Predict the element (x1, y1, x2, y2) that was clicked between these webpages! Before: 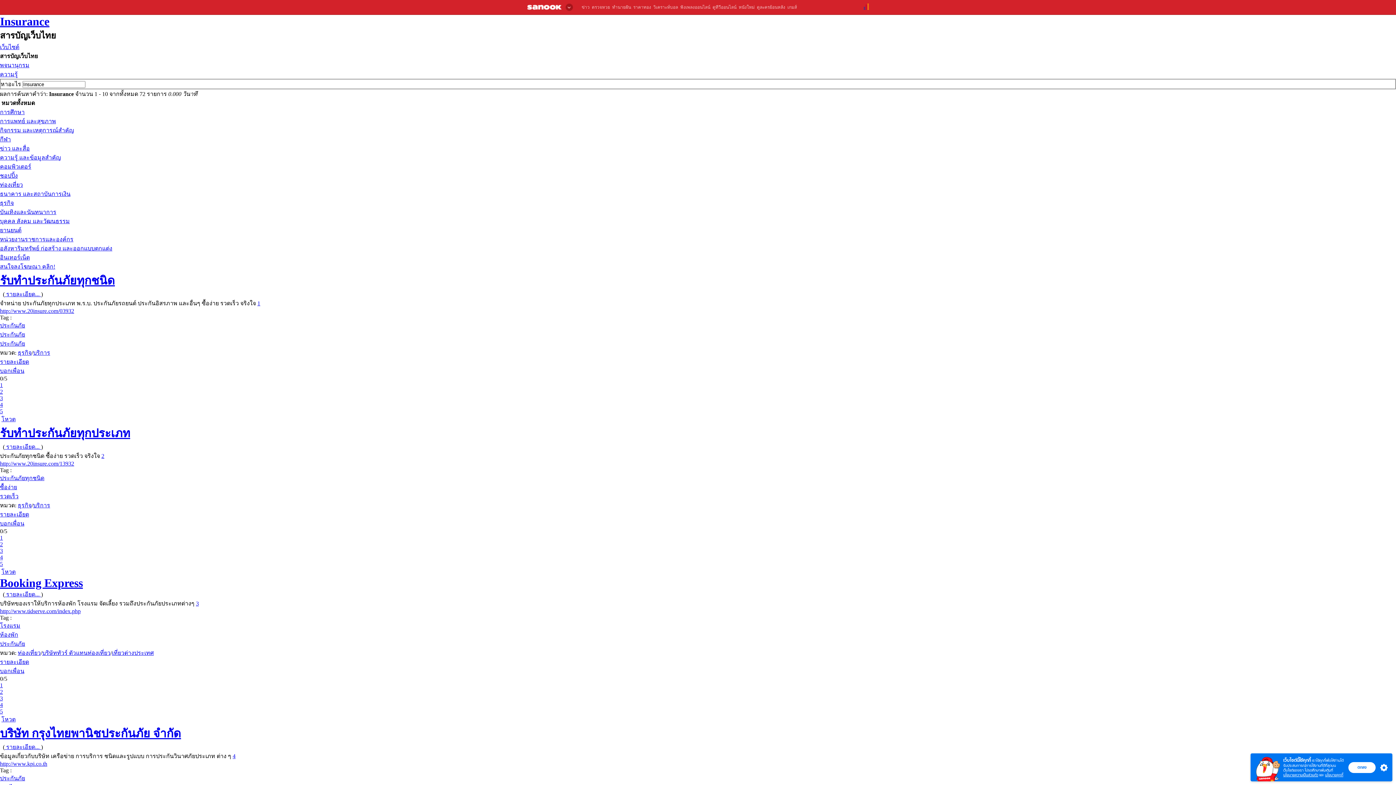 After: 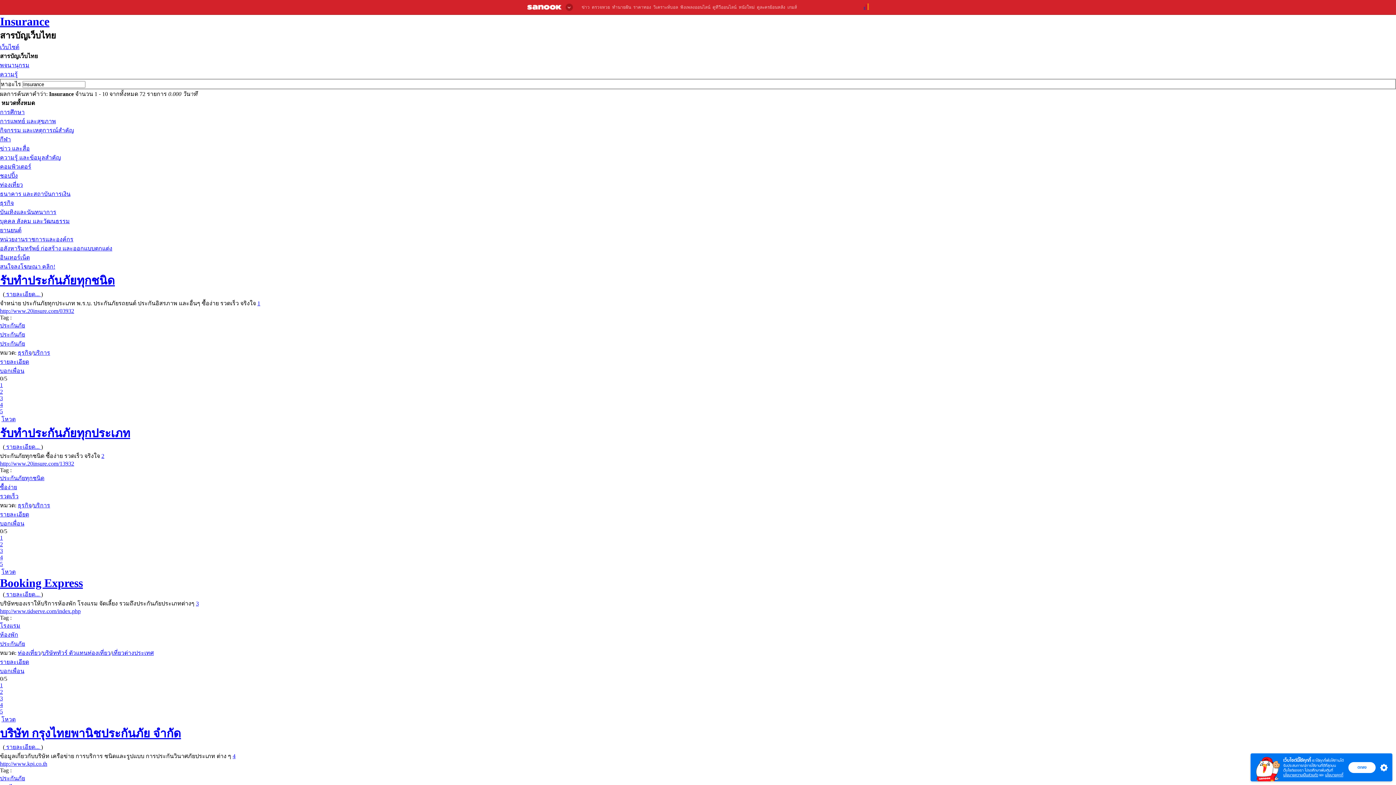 Action: label: Booking Express bbox: (0, 576, 82, 589)